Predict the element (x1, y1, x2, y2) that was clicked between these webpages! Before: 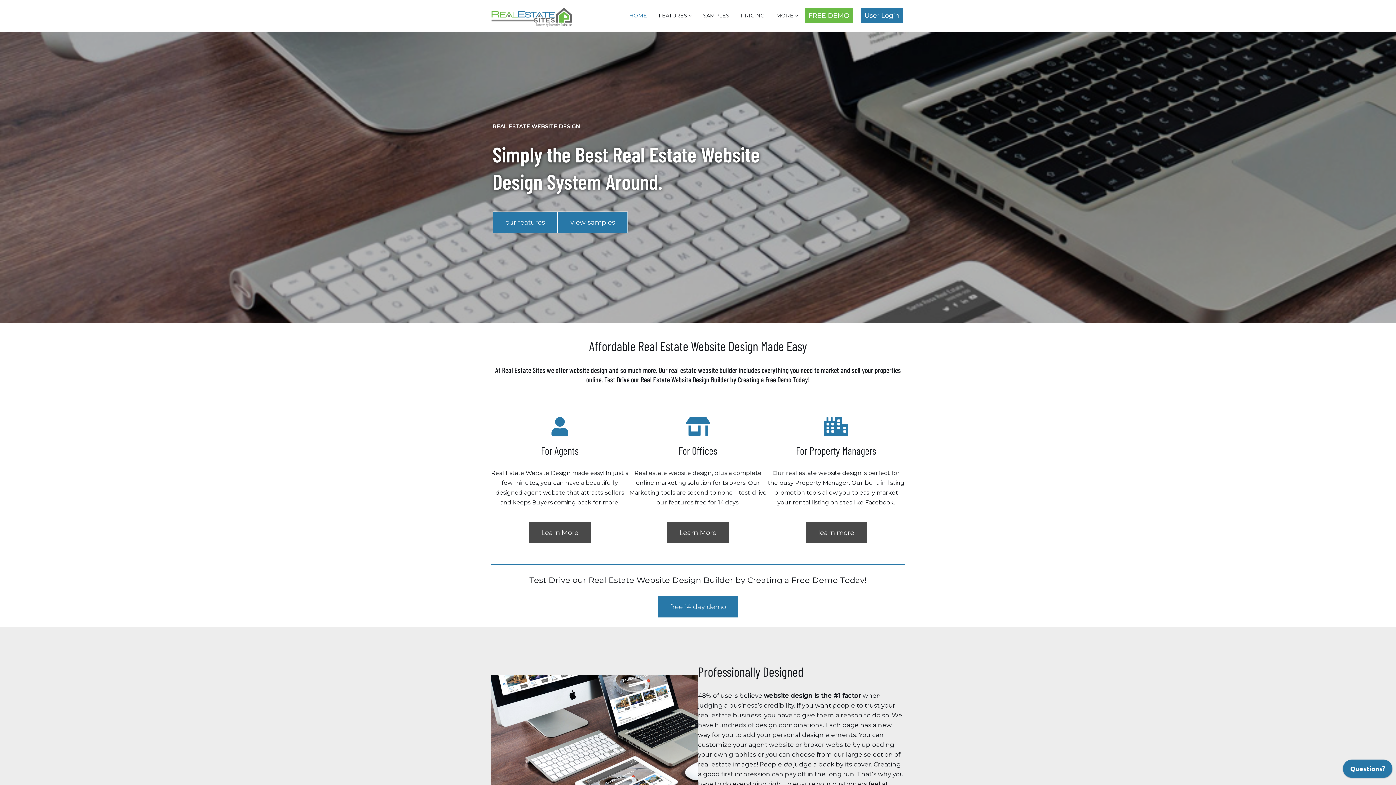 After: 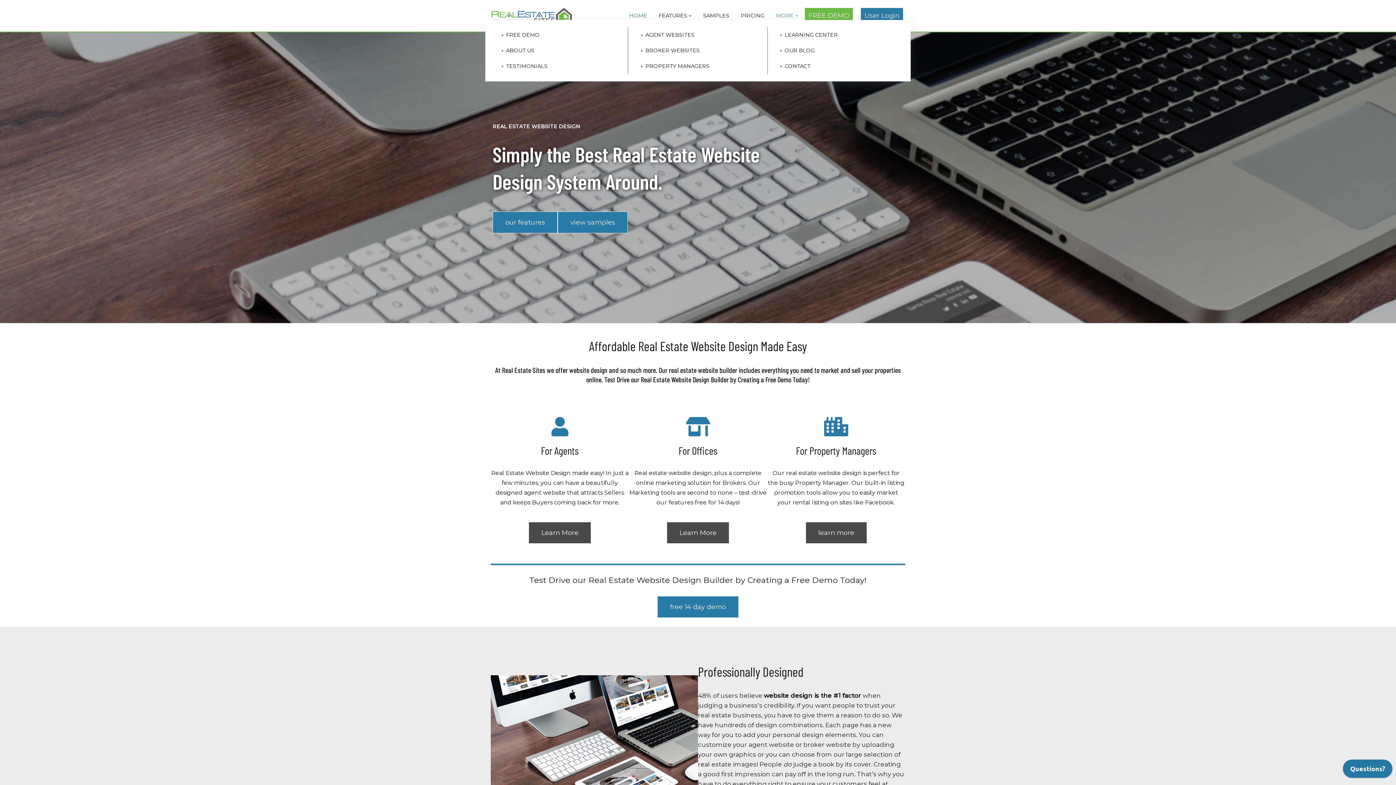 Action: label: MORE bbox: (776, 11, 793, 20)